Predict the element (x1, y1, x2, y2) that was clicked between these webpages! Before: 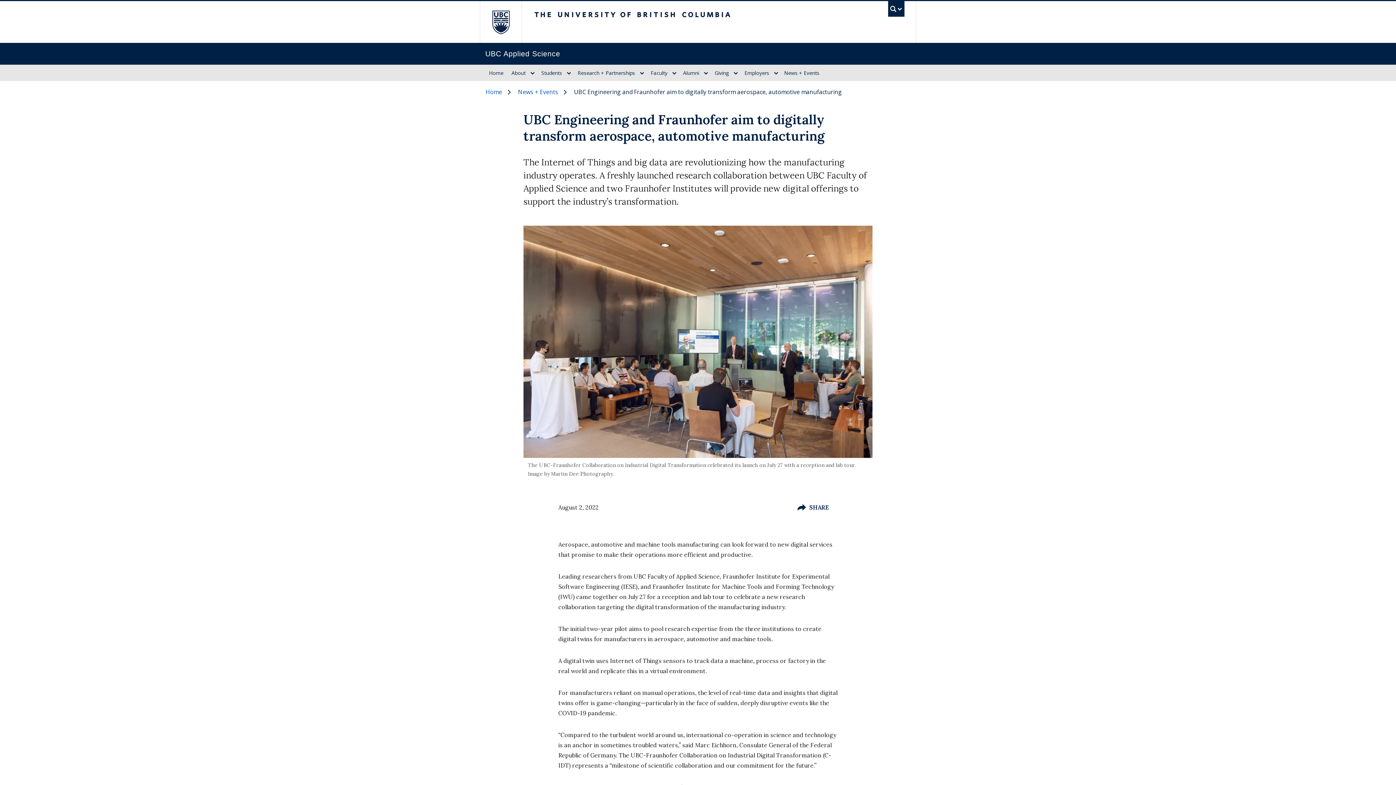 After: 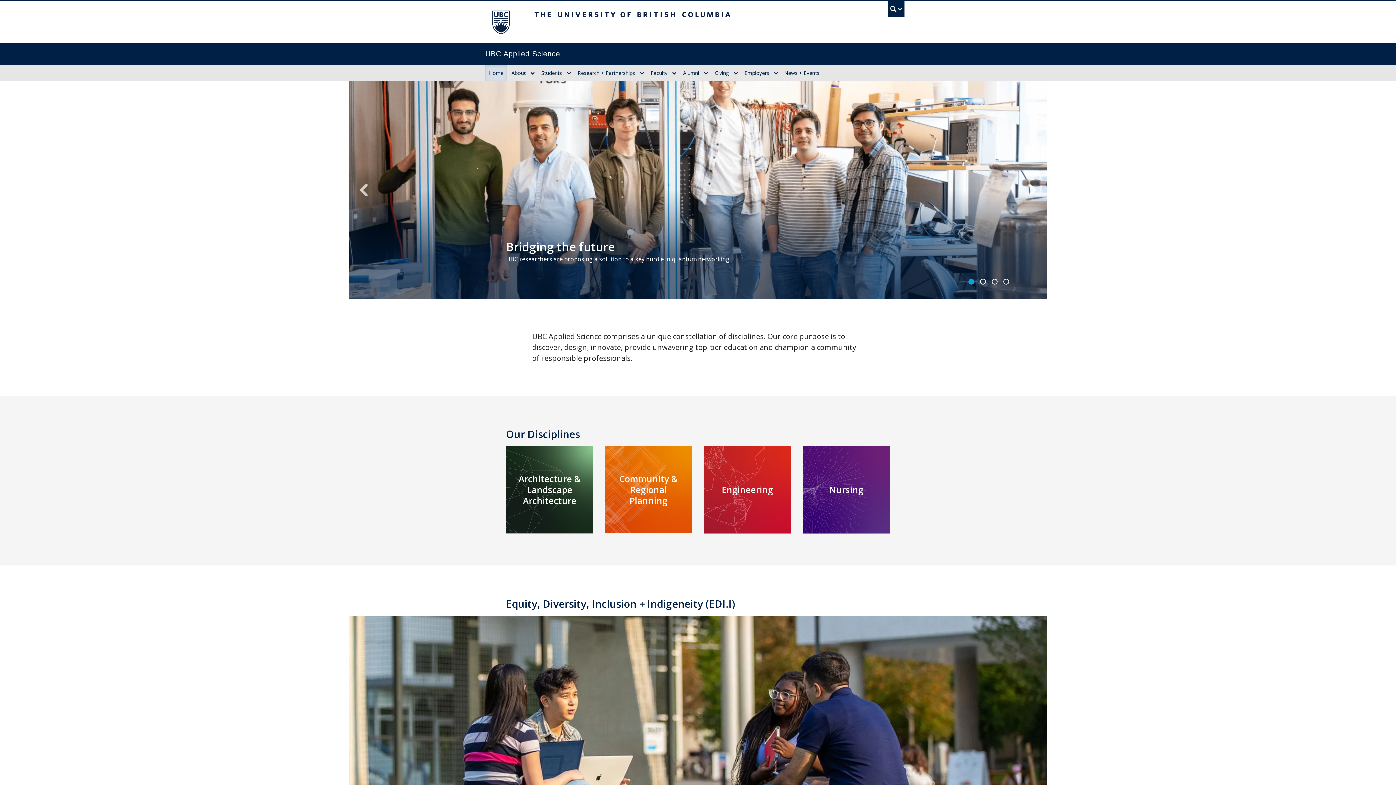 Action: label: UBC Applied Science bbox: (485, 50, 890, 58)